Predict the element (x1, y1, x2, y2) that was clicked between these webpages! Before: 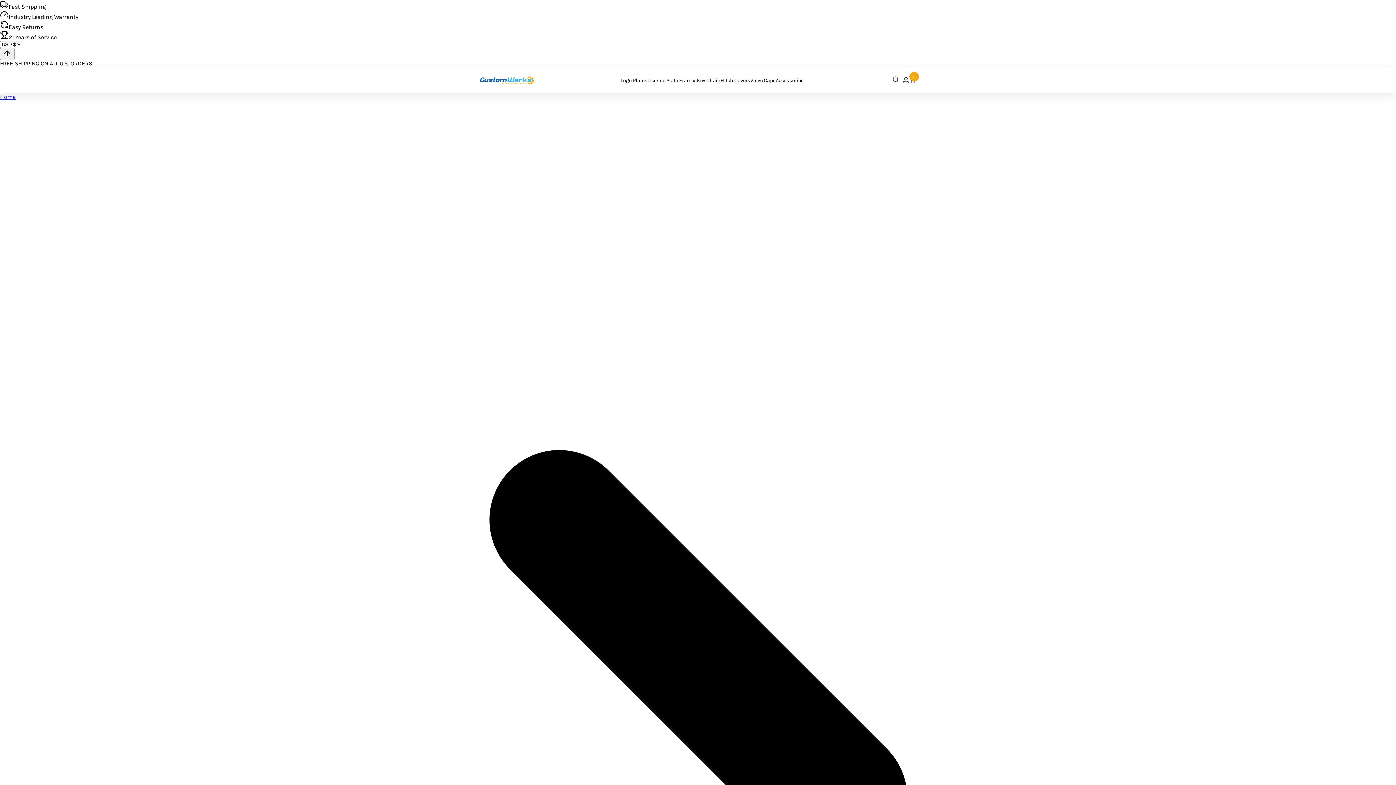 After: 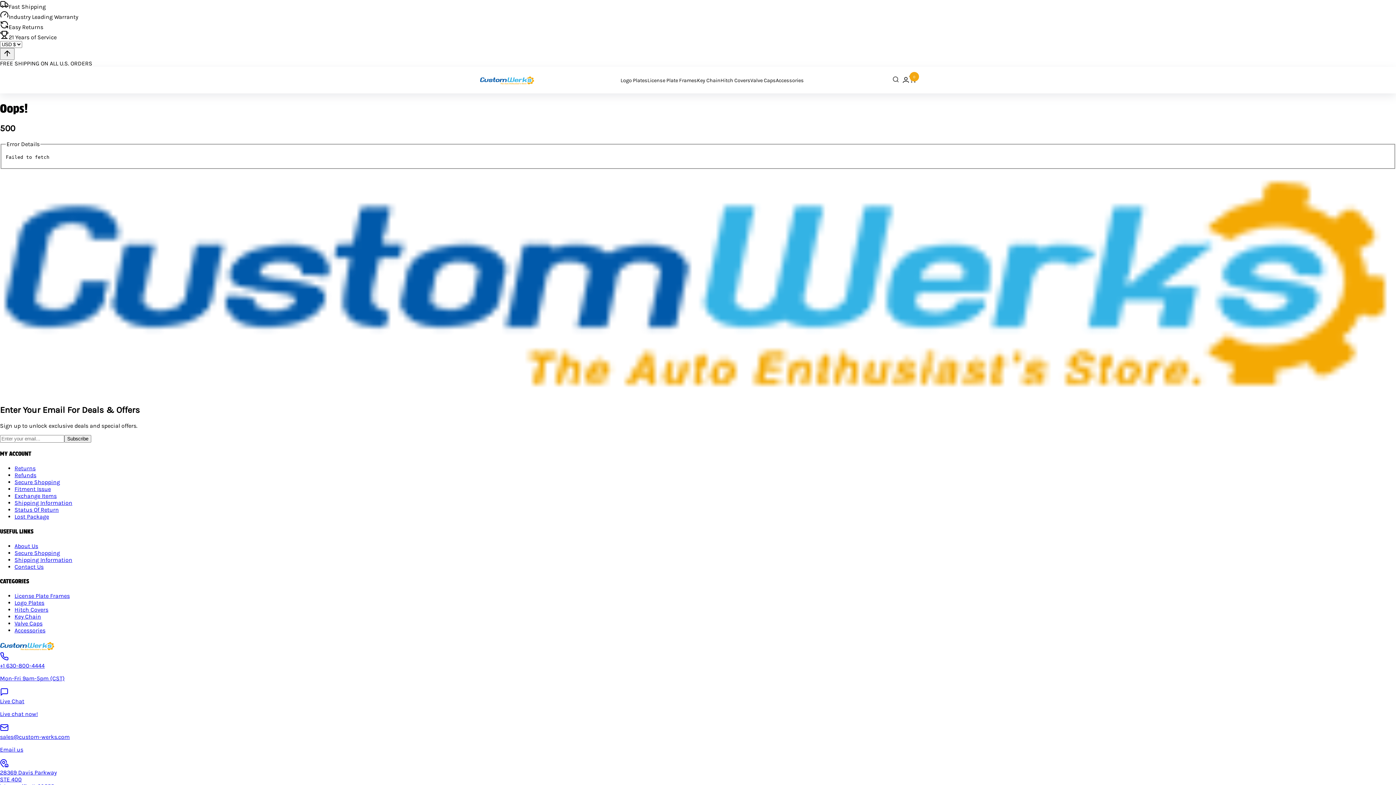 Action: label: close search bbox: (890, 75, 901, 84)